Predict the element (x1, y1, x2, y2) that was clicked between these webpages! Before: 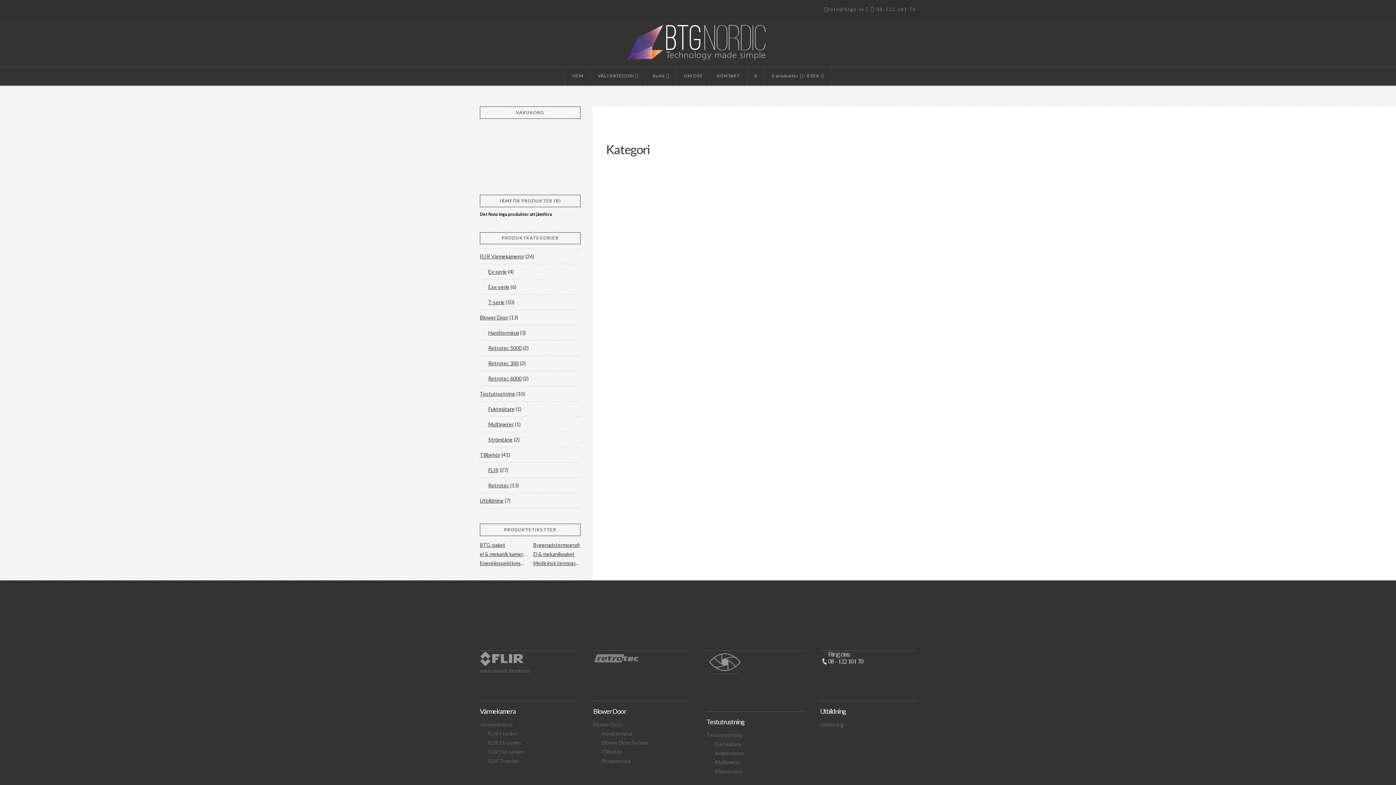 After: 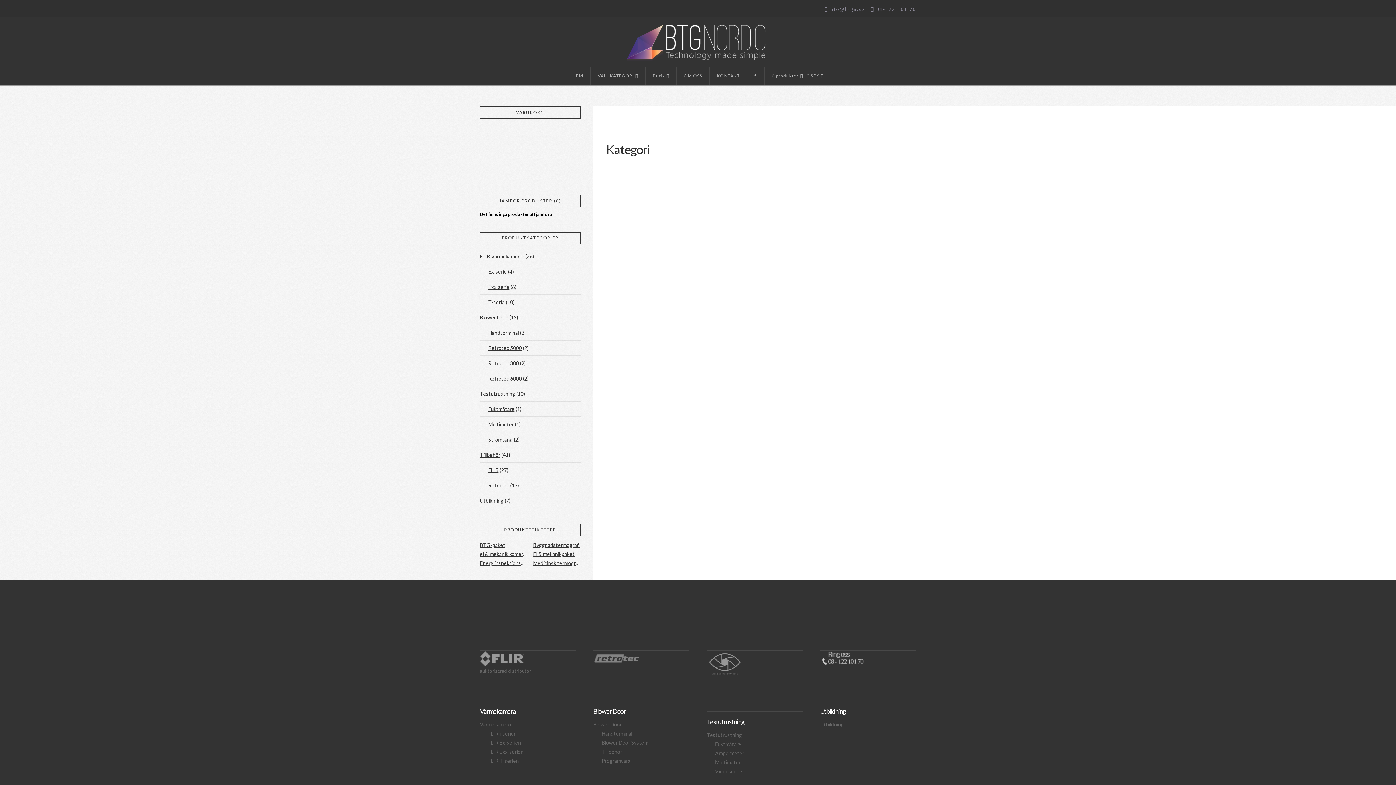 Action: label: Fuktmätare bbox: (706, 740, 741, 749)